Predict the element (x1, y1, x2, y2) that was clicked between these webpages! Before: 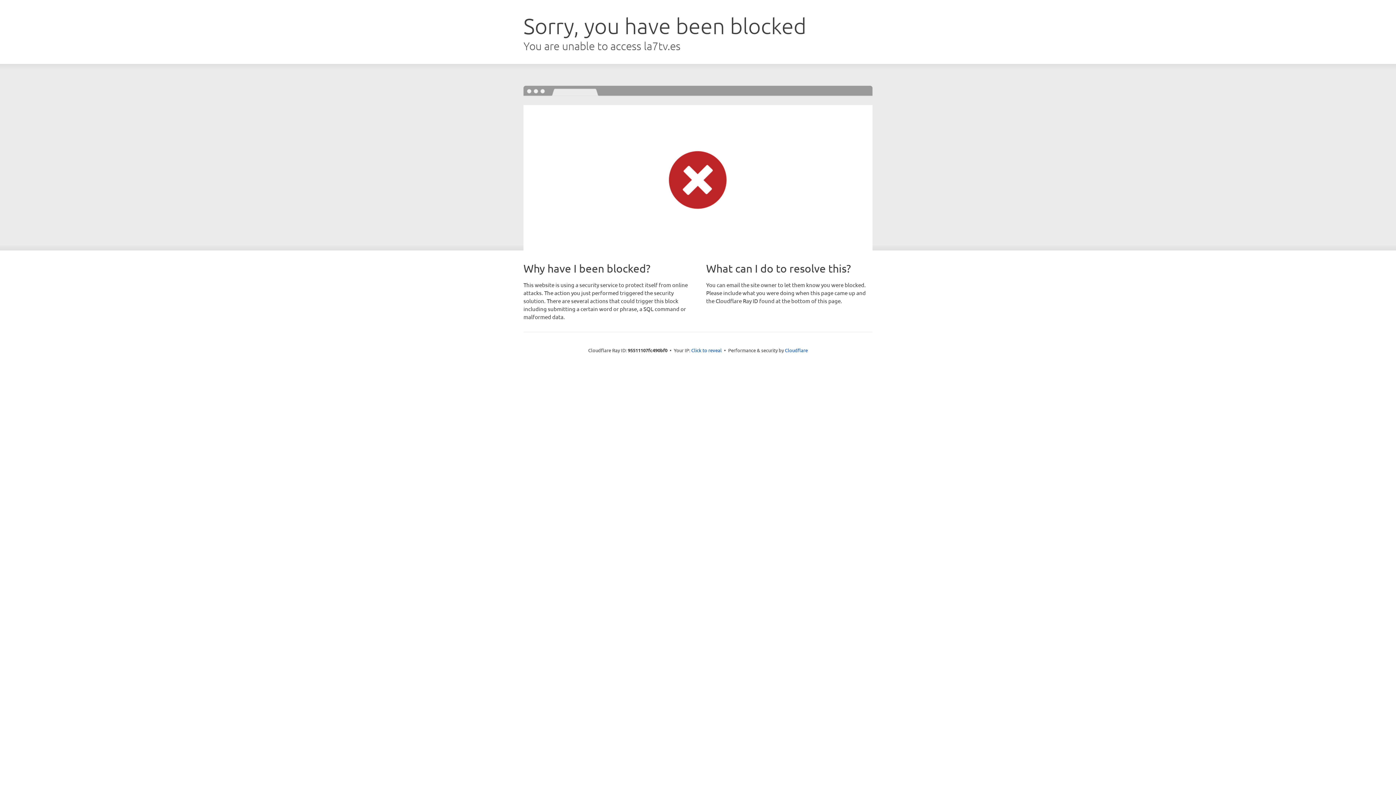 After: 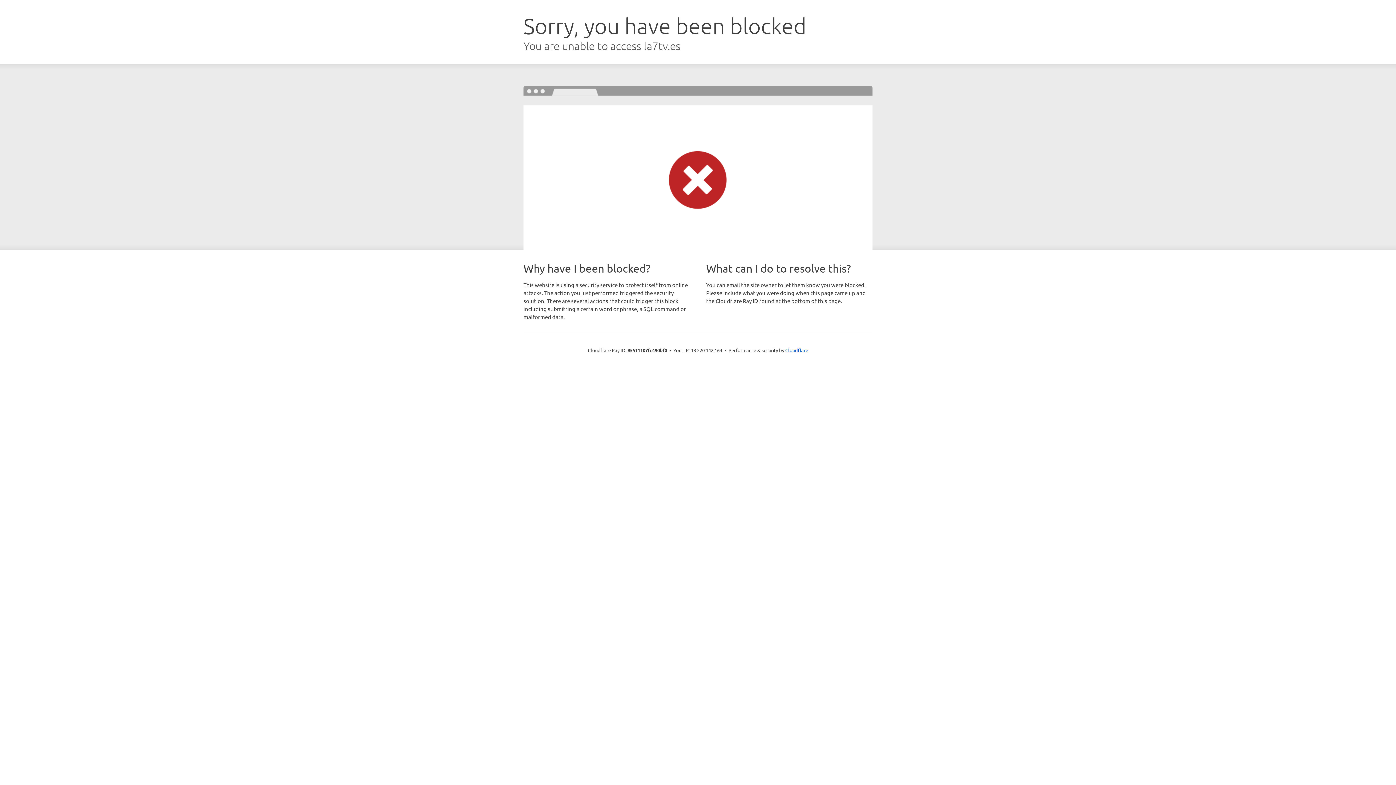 Action: bbox: (691, 346, 722, 353) label: Click to reveal